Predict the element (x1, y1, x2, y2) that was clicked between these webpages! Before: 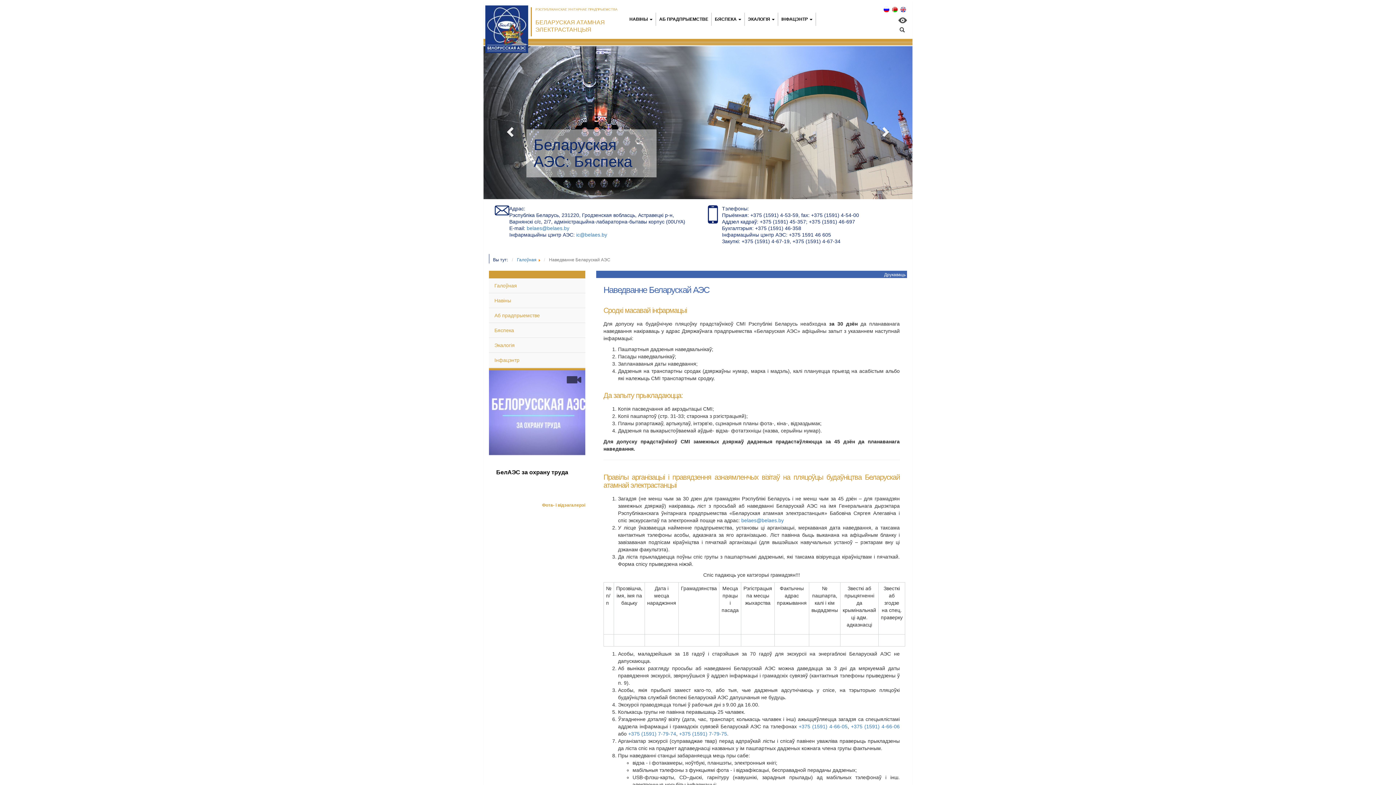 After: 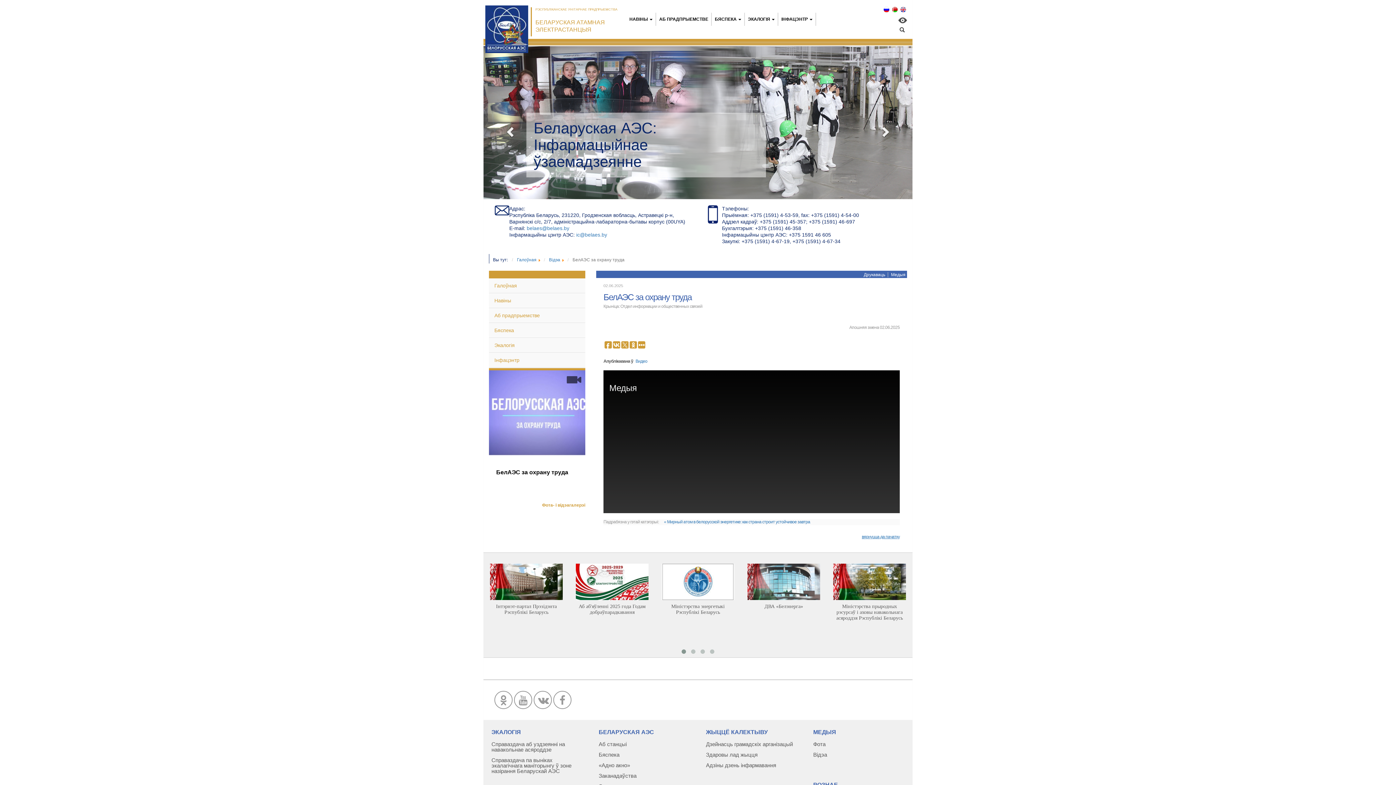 Action: bbox: (492, 466, 574, 479) label: БелАЭС за охрану труда